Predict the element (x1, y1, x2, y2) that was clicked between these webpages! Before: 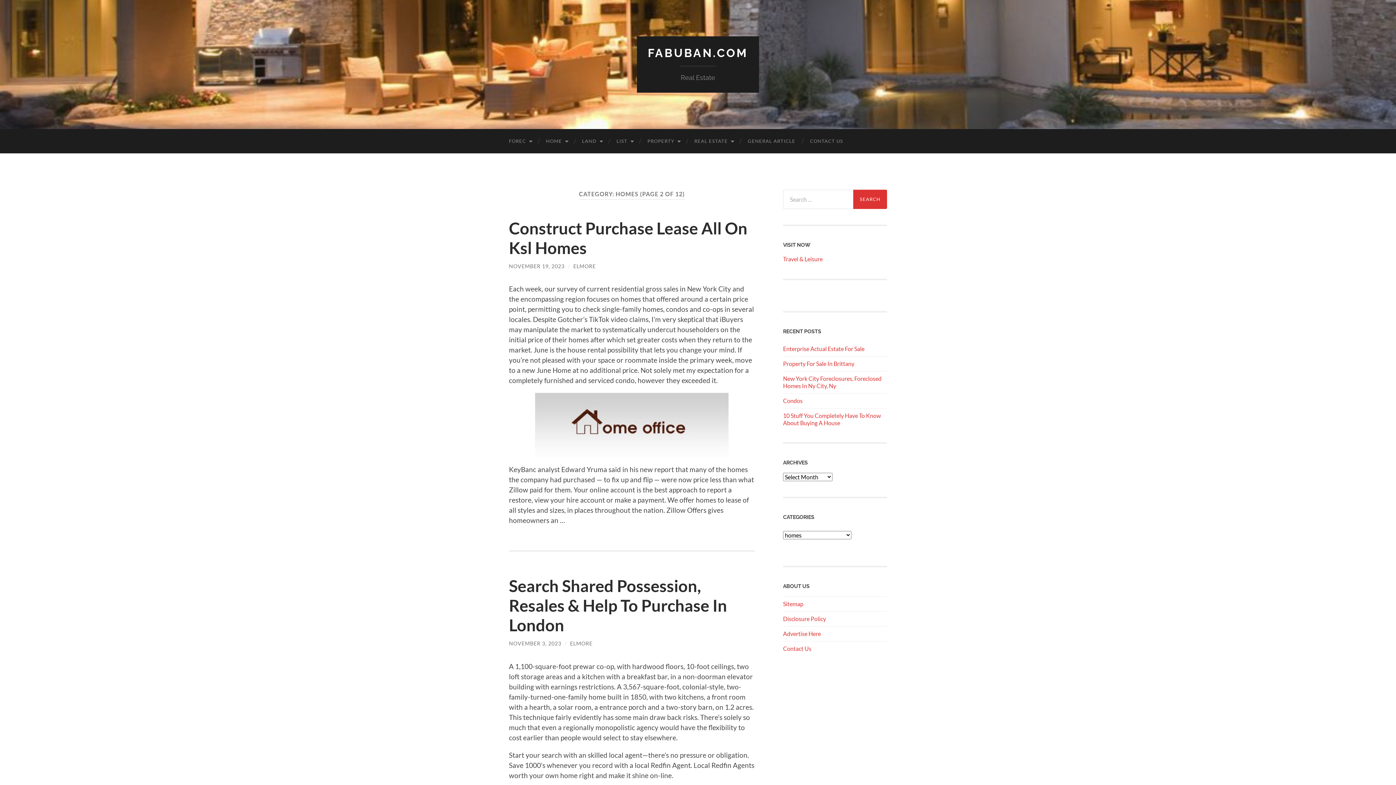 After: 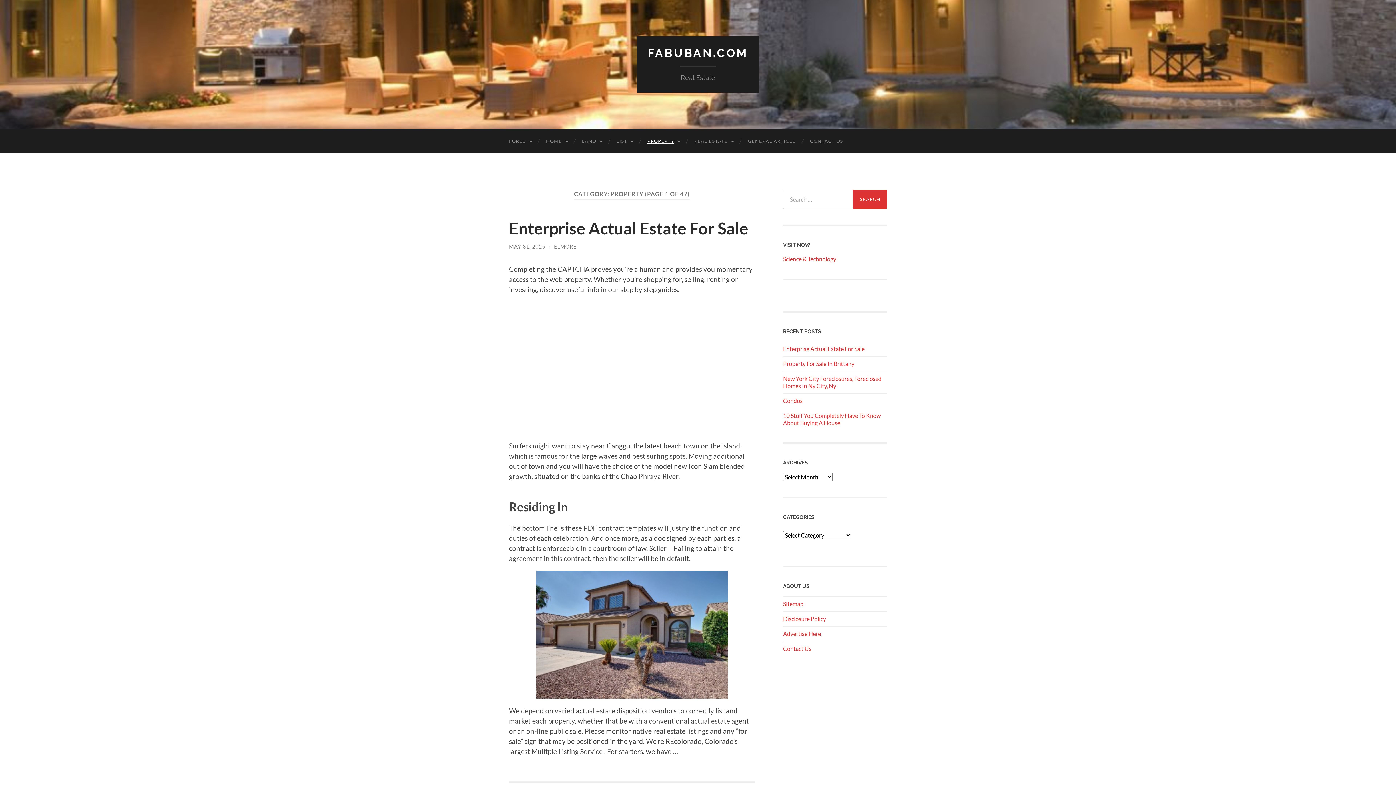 Action: label: PROPERTY bbox: (640, 129, 687, 153)